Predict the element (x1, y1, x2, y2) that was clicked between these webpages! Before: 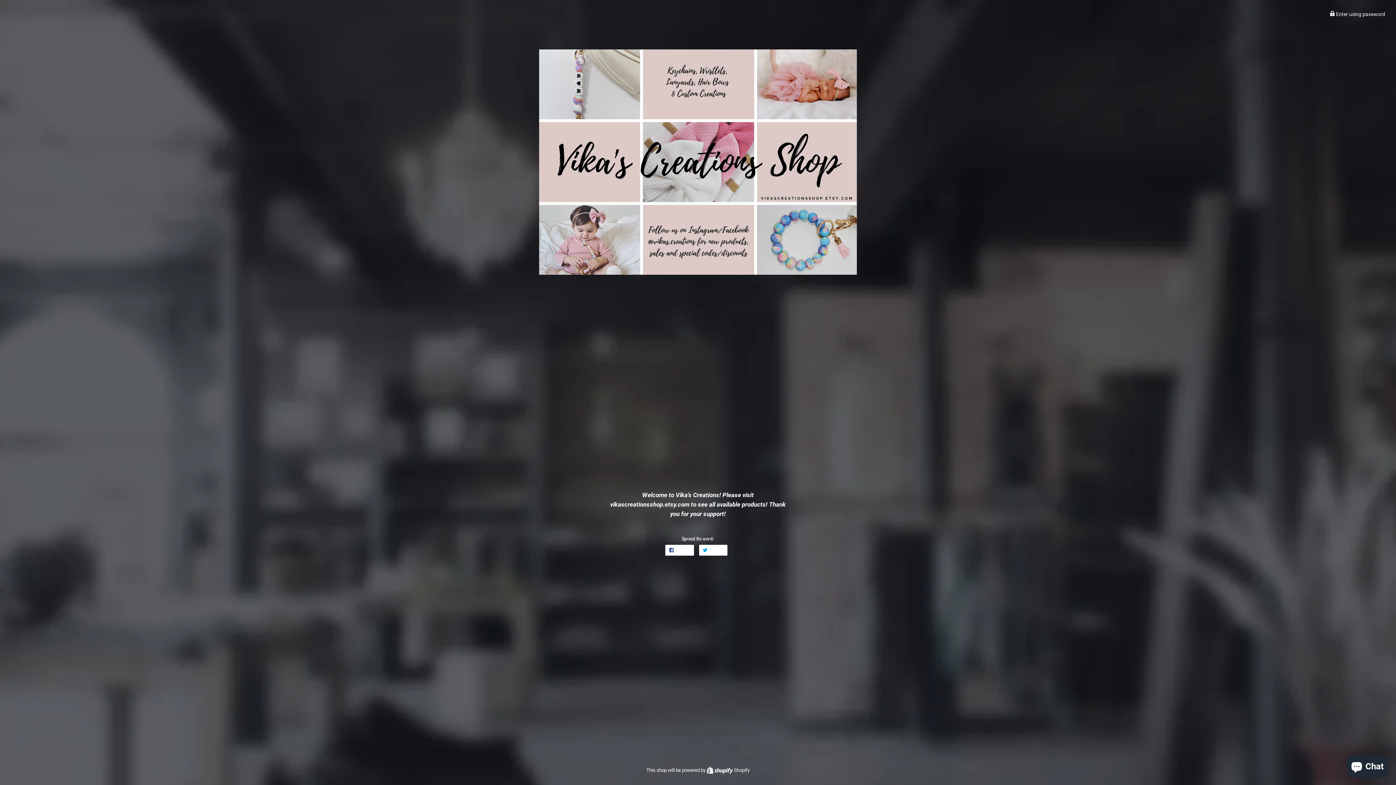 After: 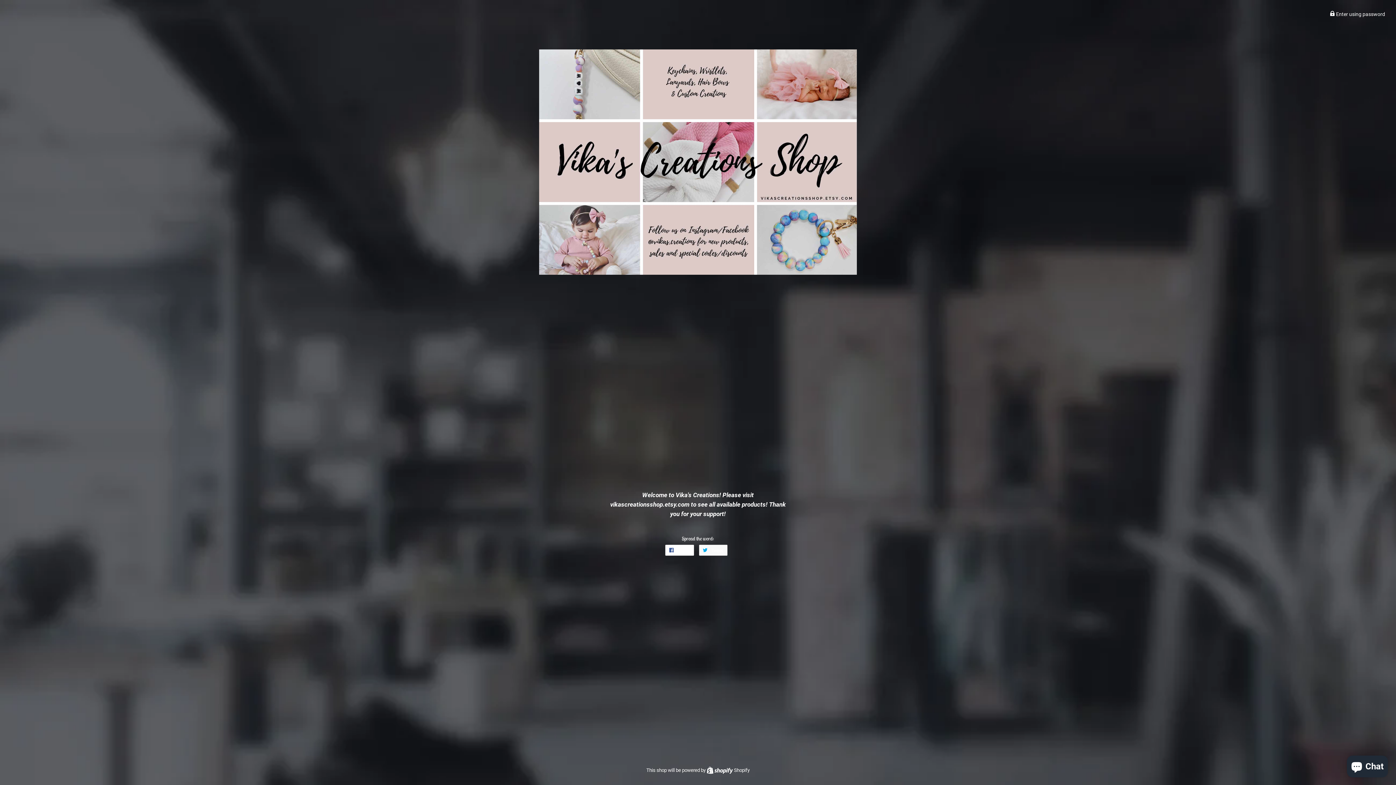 Action: bbox: (699, 545, 727, 556) label:  Tweet
Tweet on Twitter